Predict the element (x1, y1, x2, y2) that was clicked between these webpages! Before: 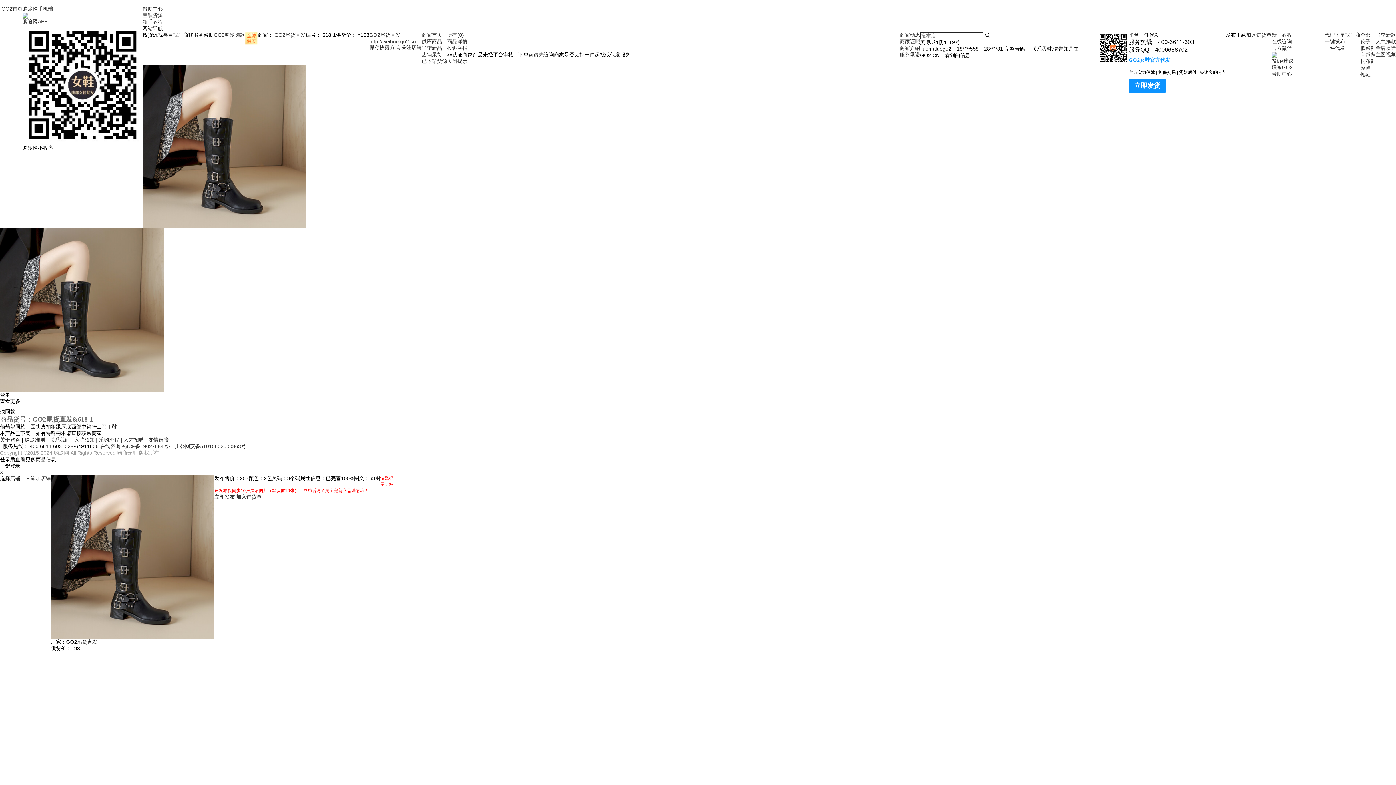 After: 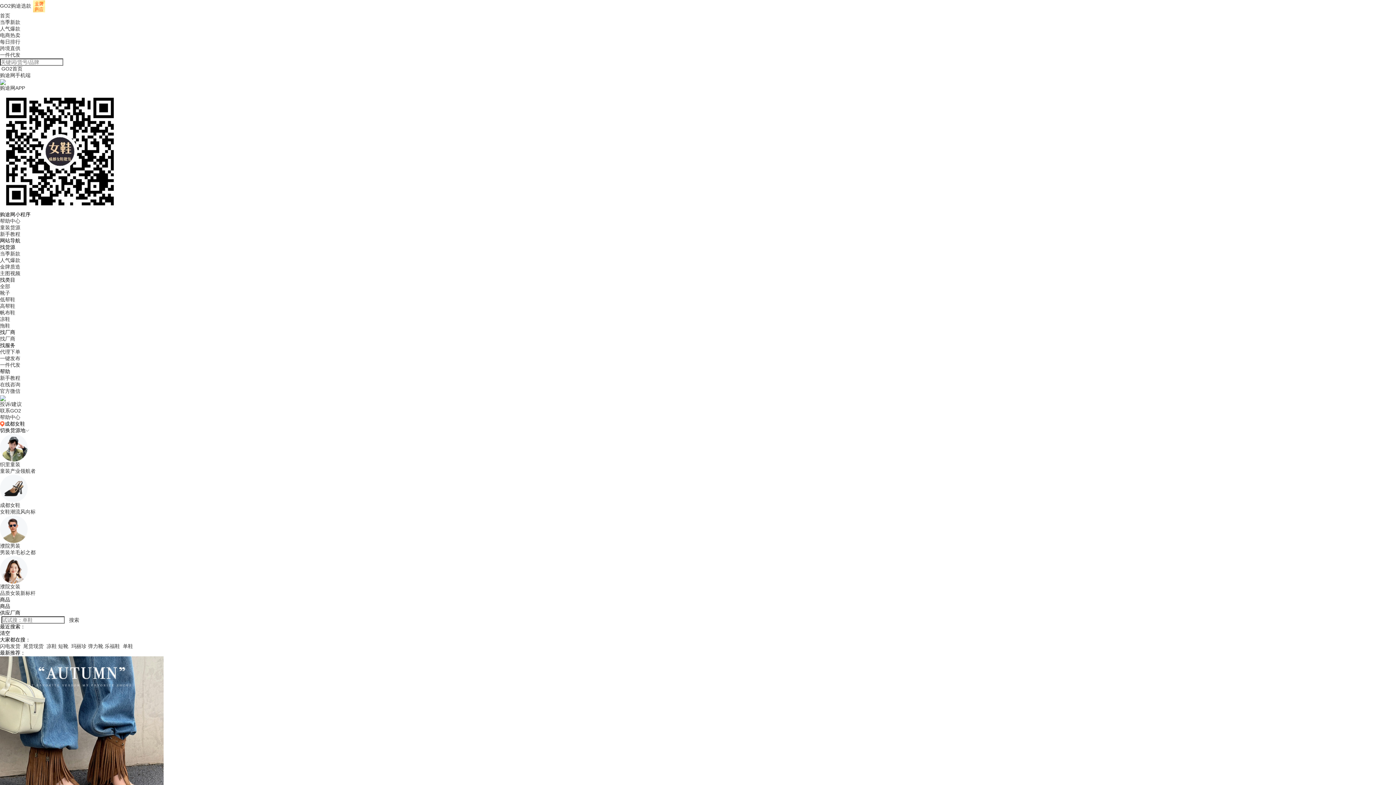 Action: bbox: (1376, 38, 1396, 44) label: 人气爆款